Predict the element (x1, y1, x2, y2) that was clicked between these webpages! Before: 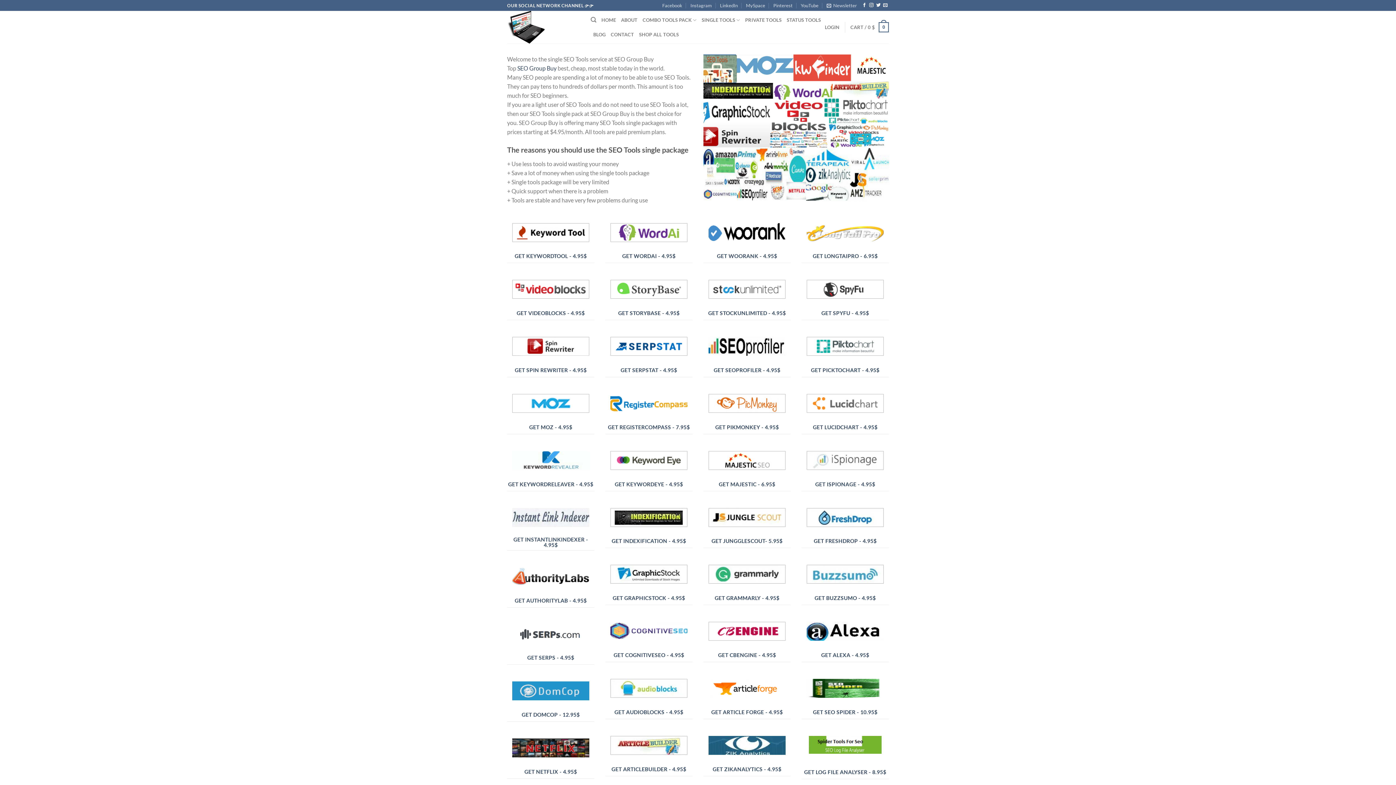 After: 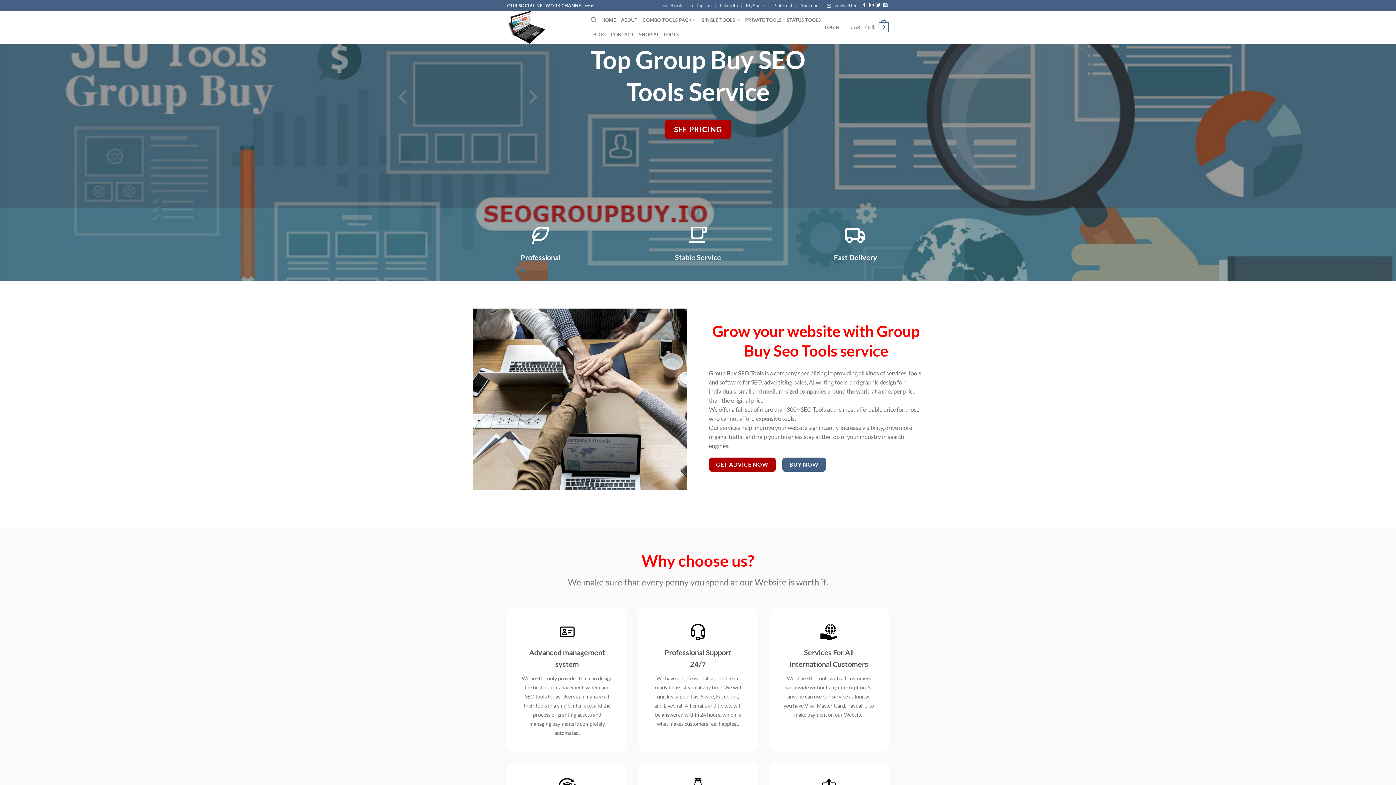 Action: bbox: (601, 12, 616, 27) label: HOME